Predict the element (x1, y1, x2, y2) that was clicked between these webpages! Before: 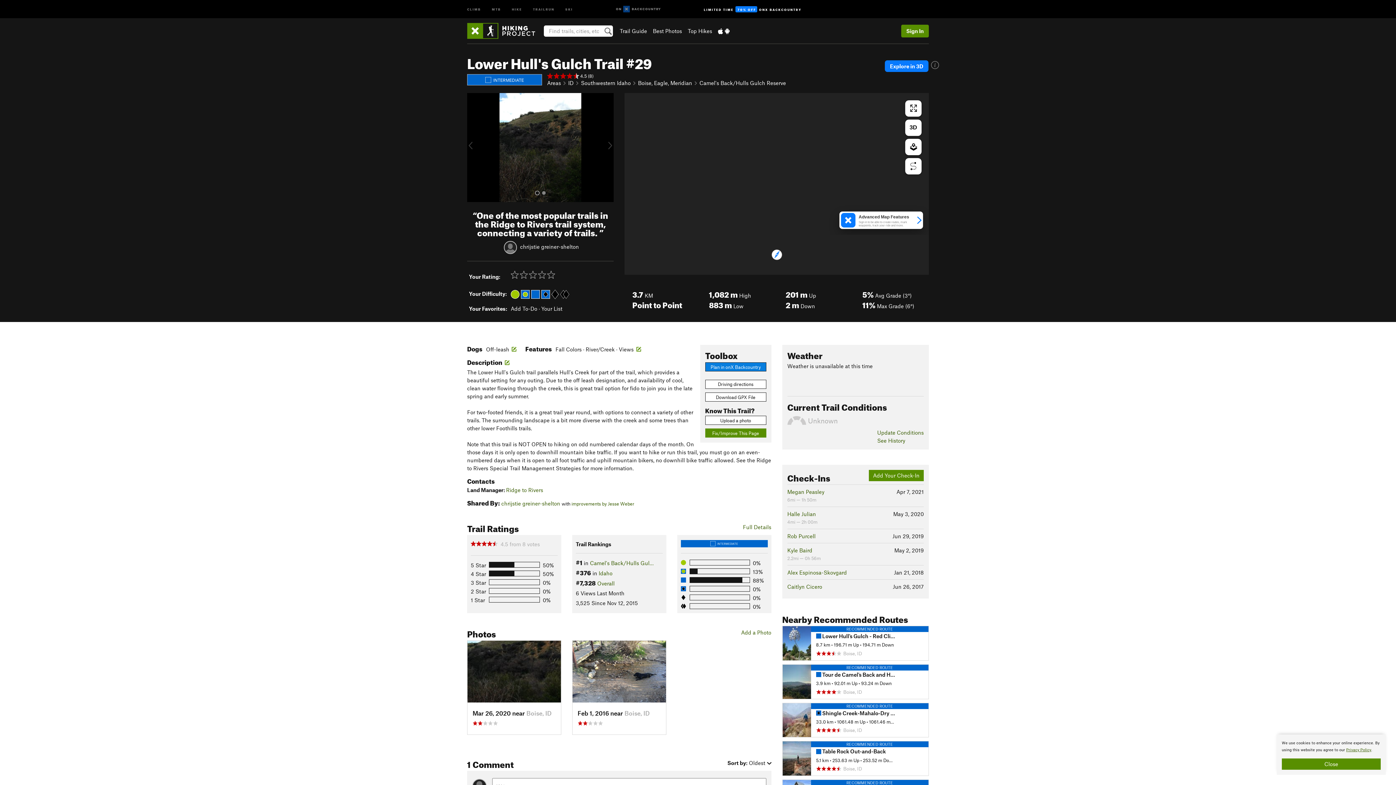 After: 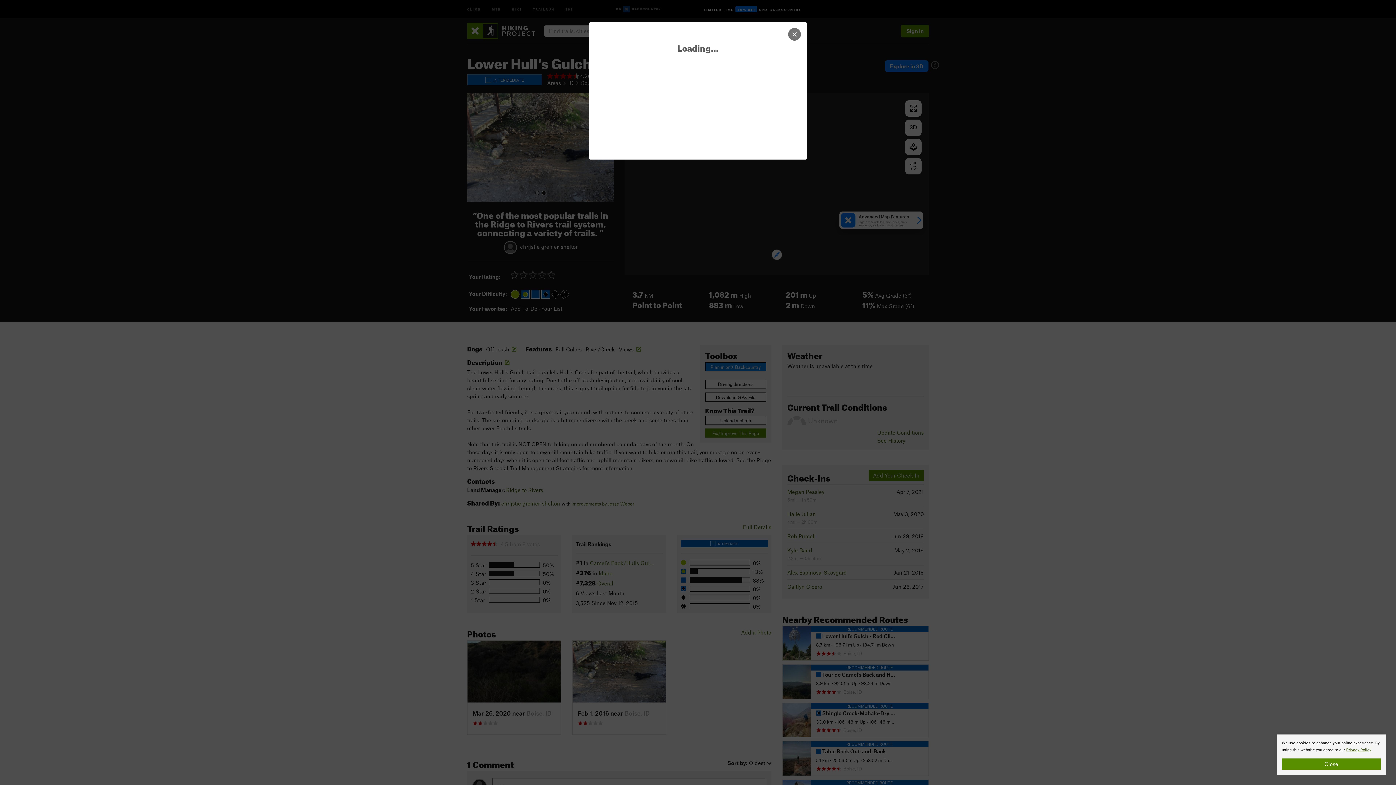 Action: bbox: (571, 501, 634, 506) label: improvements by Jesse Weber